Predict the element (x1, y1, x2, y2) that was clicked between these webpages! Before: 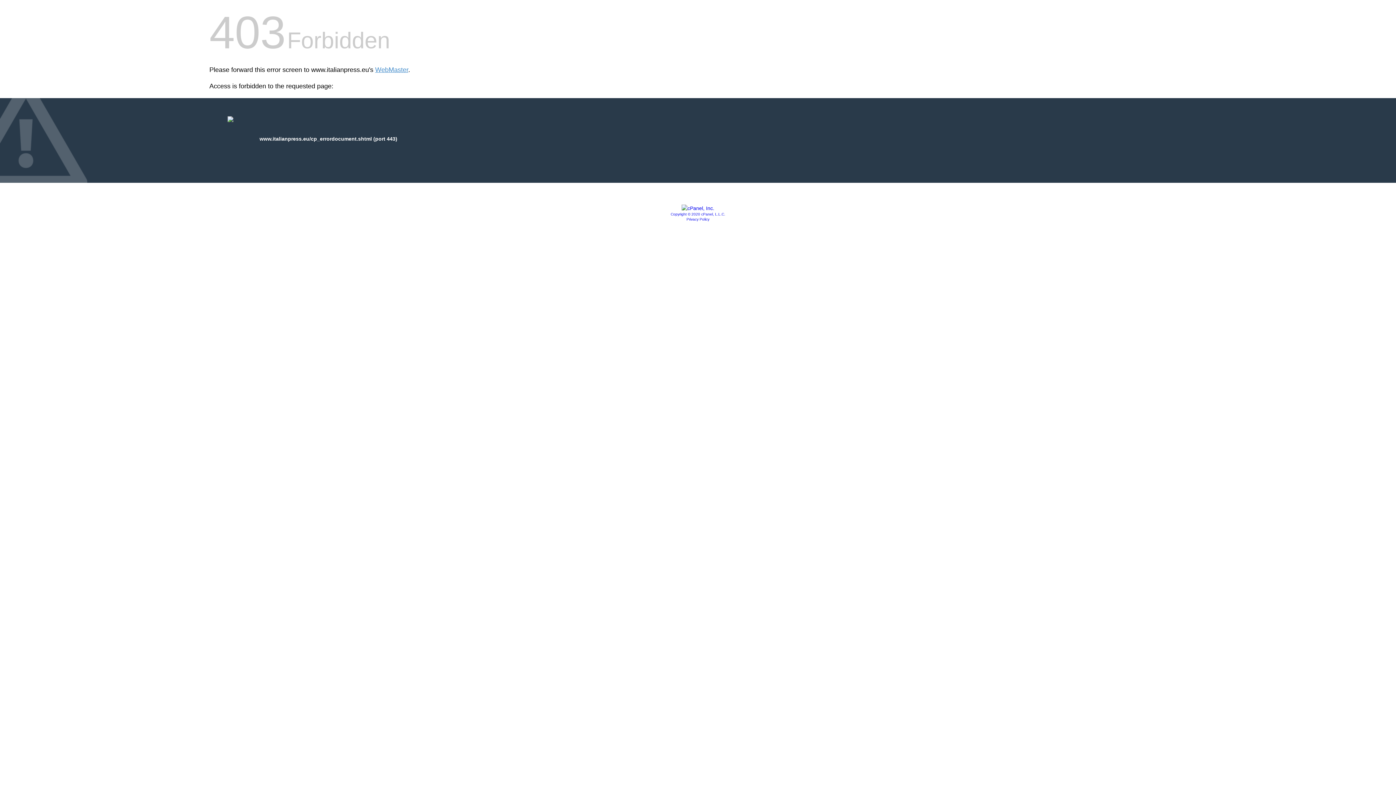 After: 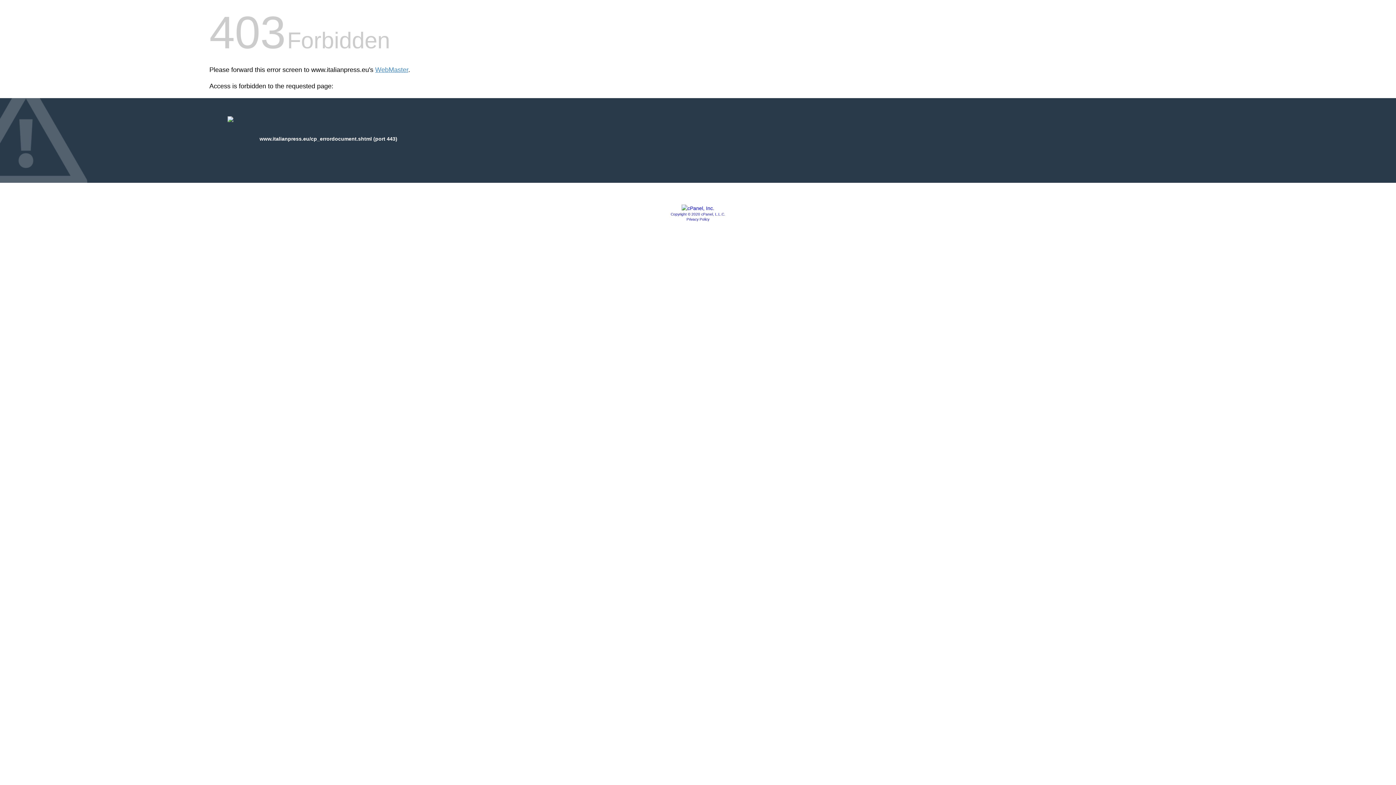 Action: label: Copyright © 2020 cPanel, L.L.C. bbox: (670, 212, 725, 216)